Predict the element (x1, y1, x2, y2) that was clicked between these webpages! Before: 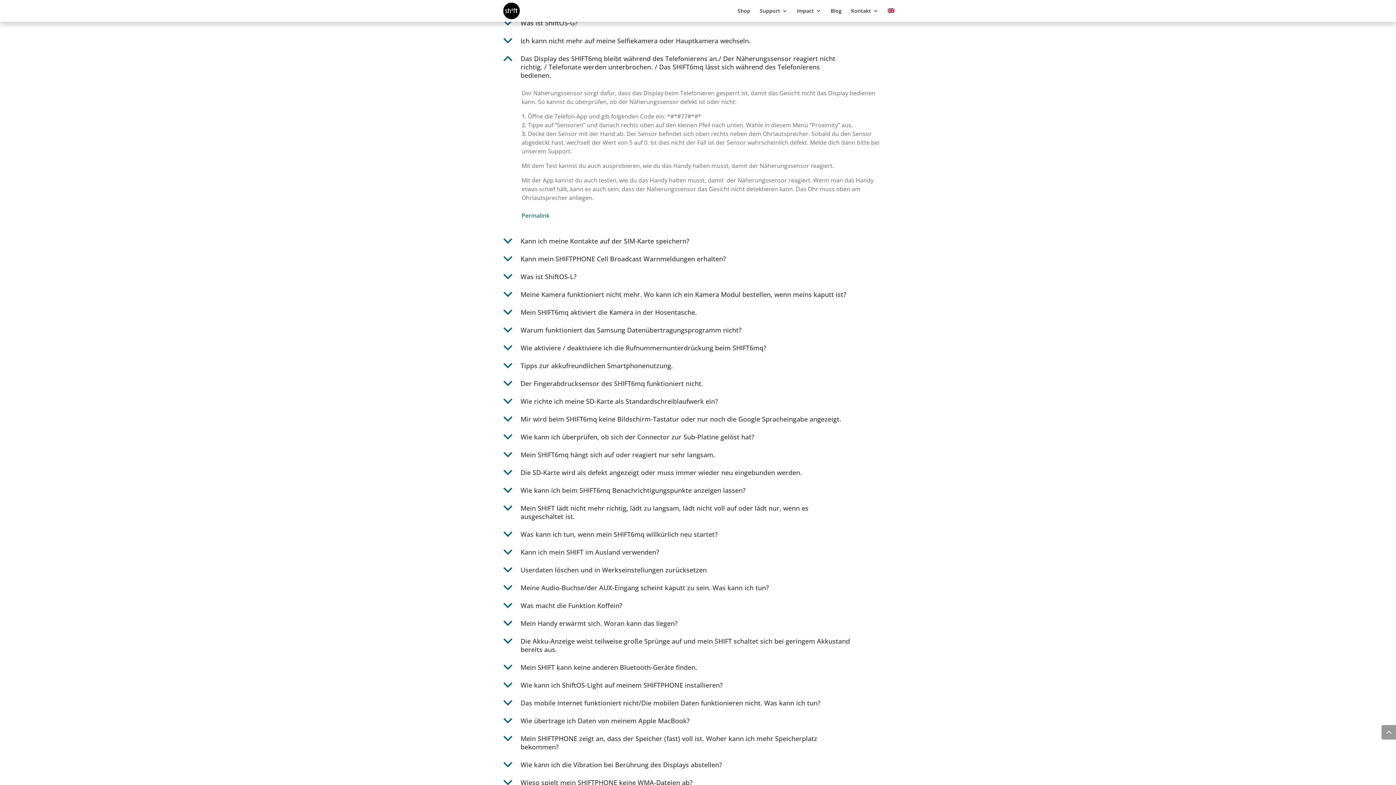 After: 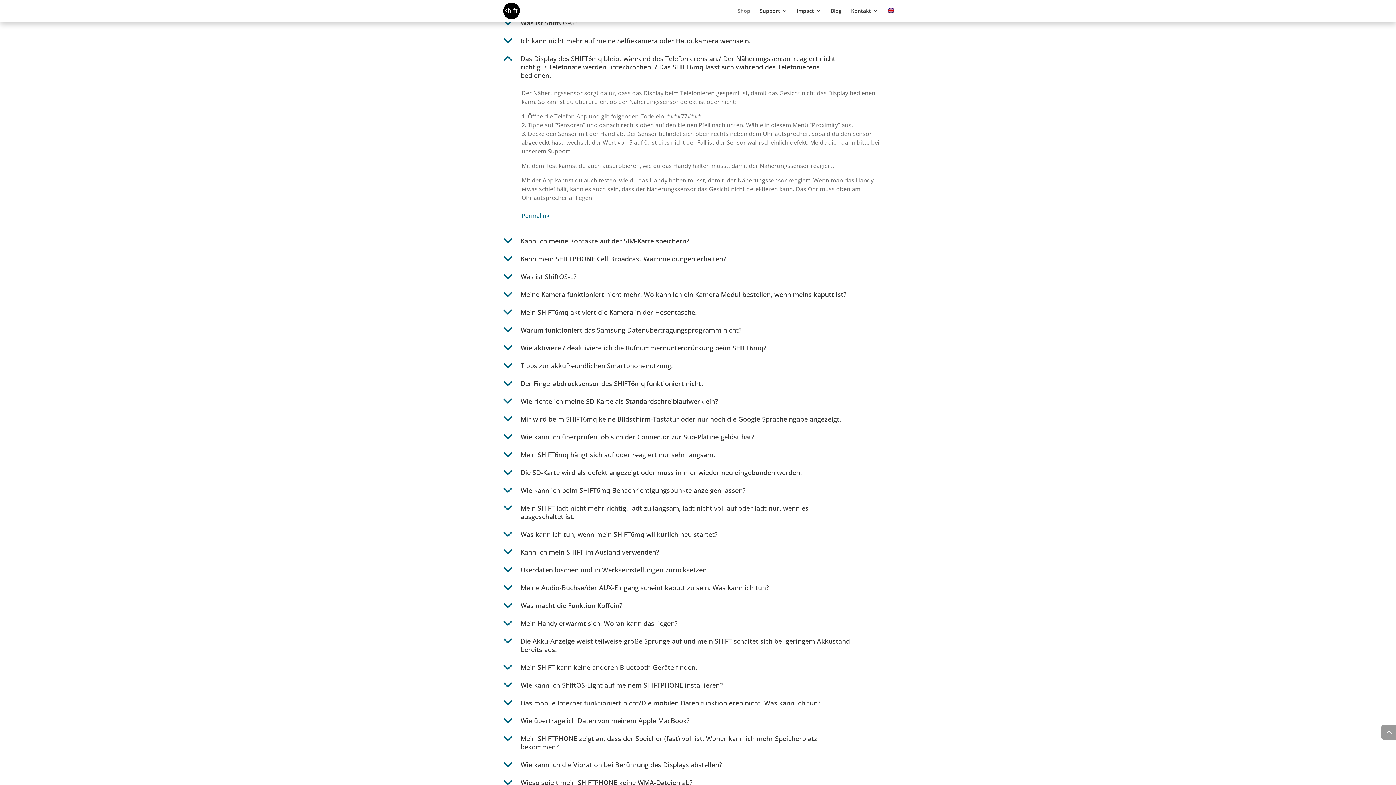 Action: bbox: (737, 8, 750, 21) label: Shop